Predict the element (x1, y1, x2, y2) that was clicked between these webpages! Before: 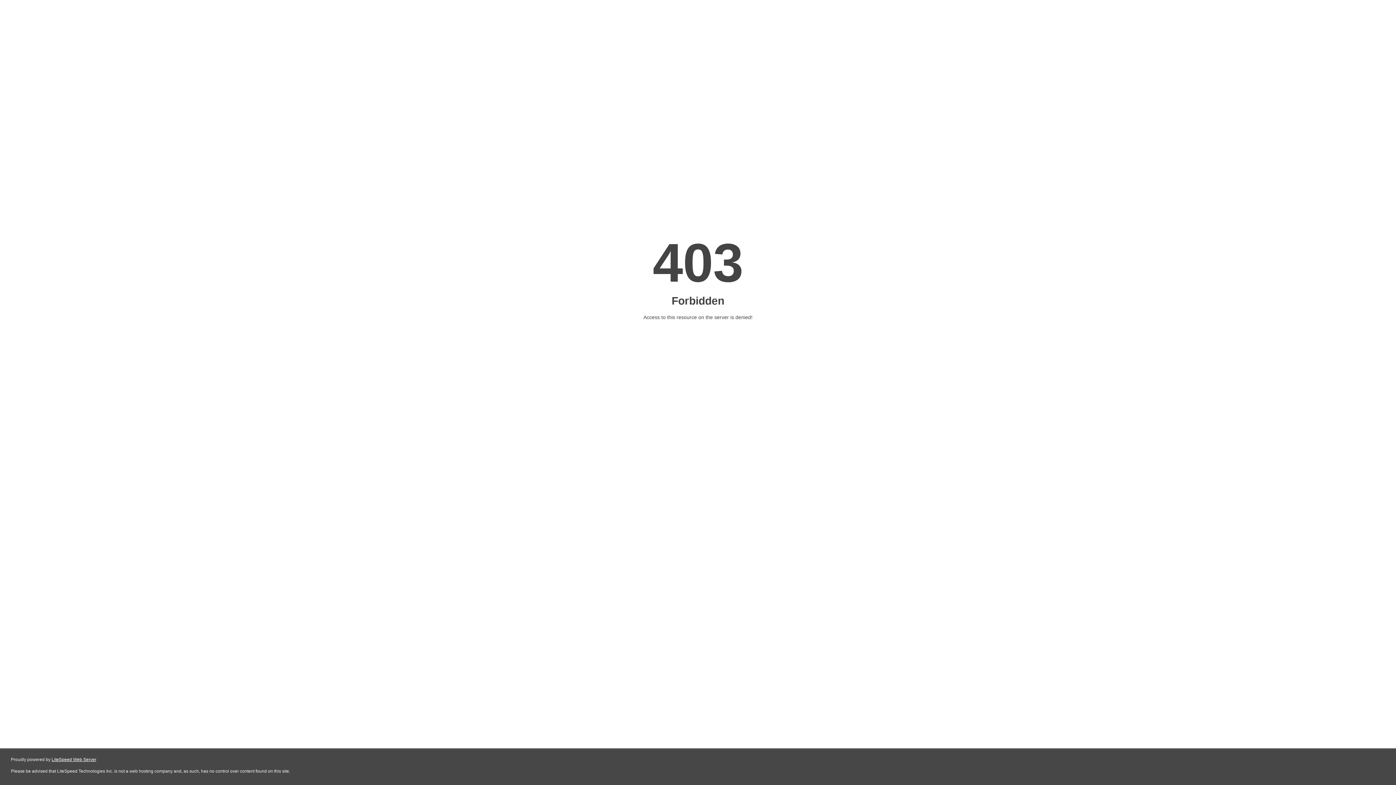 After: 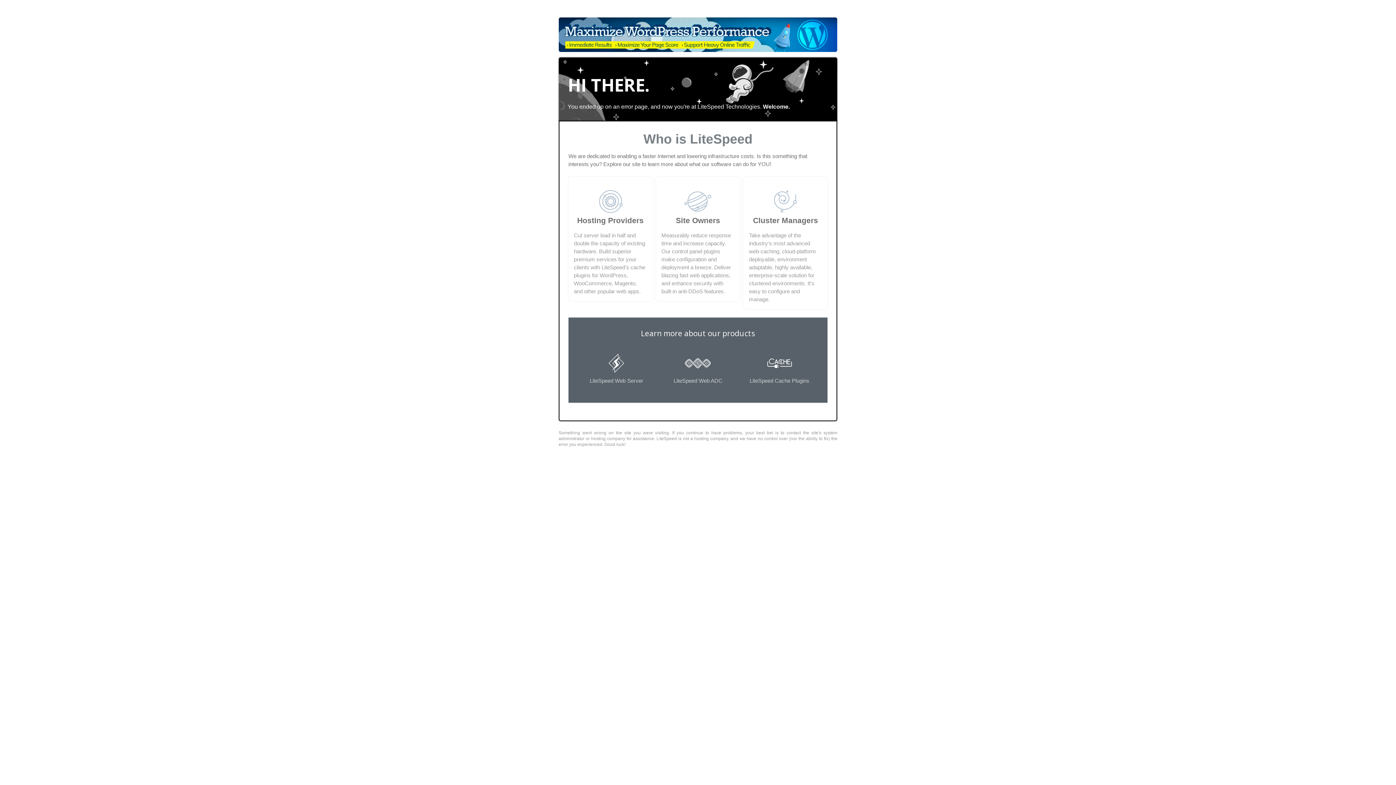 Action: bbox: (51, 757, 96, 762) label: LiteSpeed Web Server